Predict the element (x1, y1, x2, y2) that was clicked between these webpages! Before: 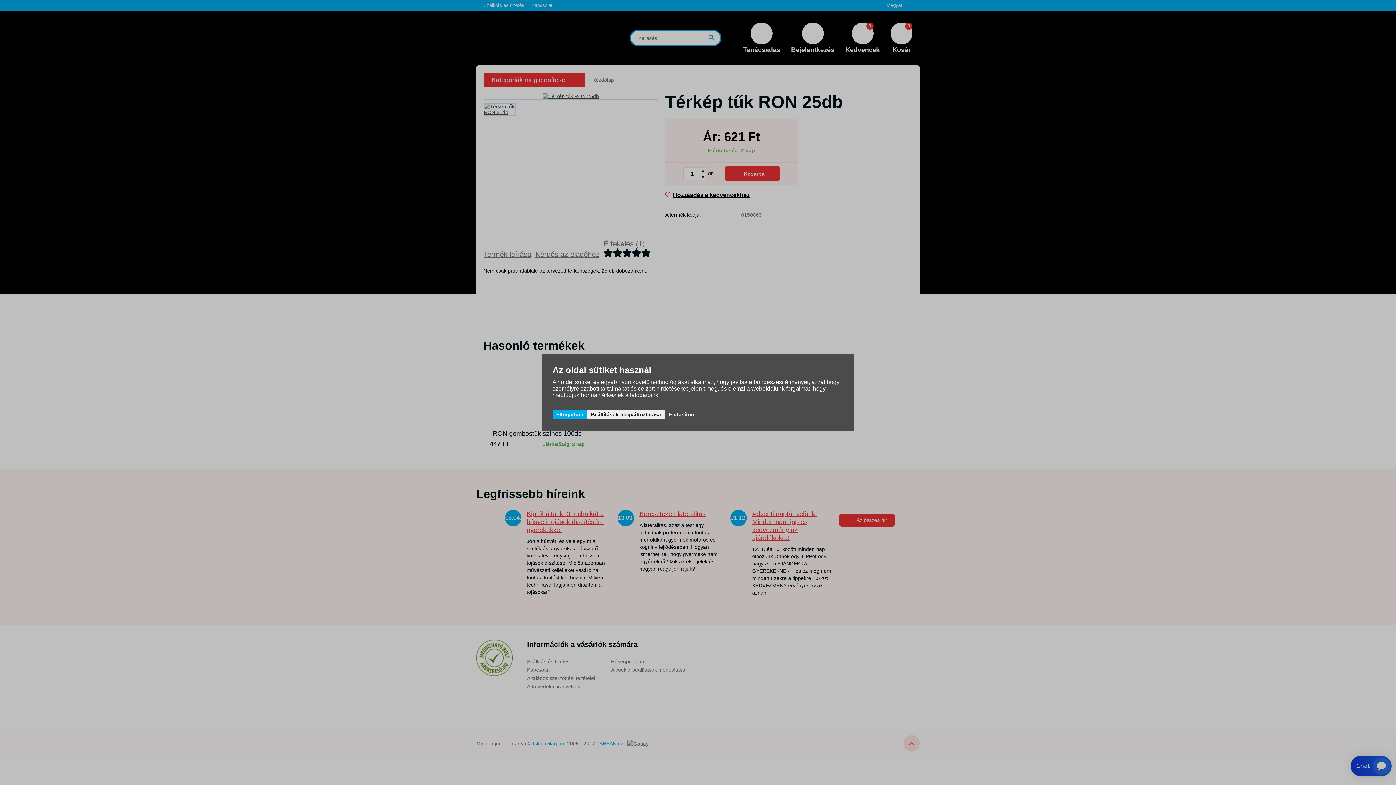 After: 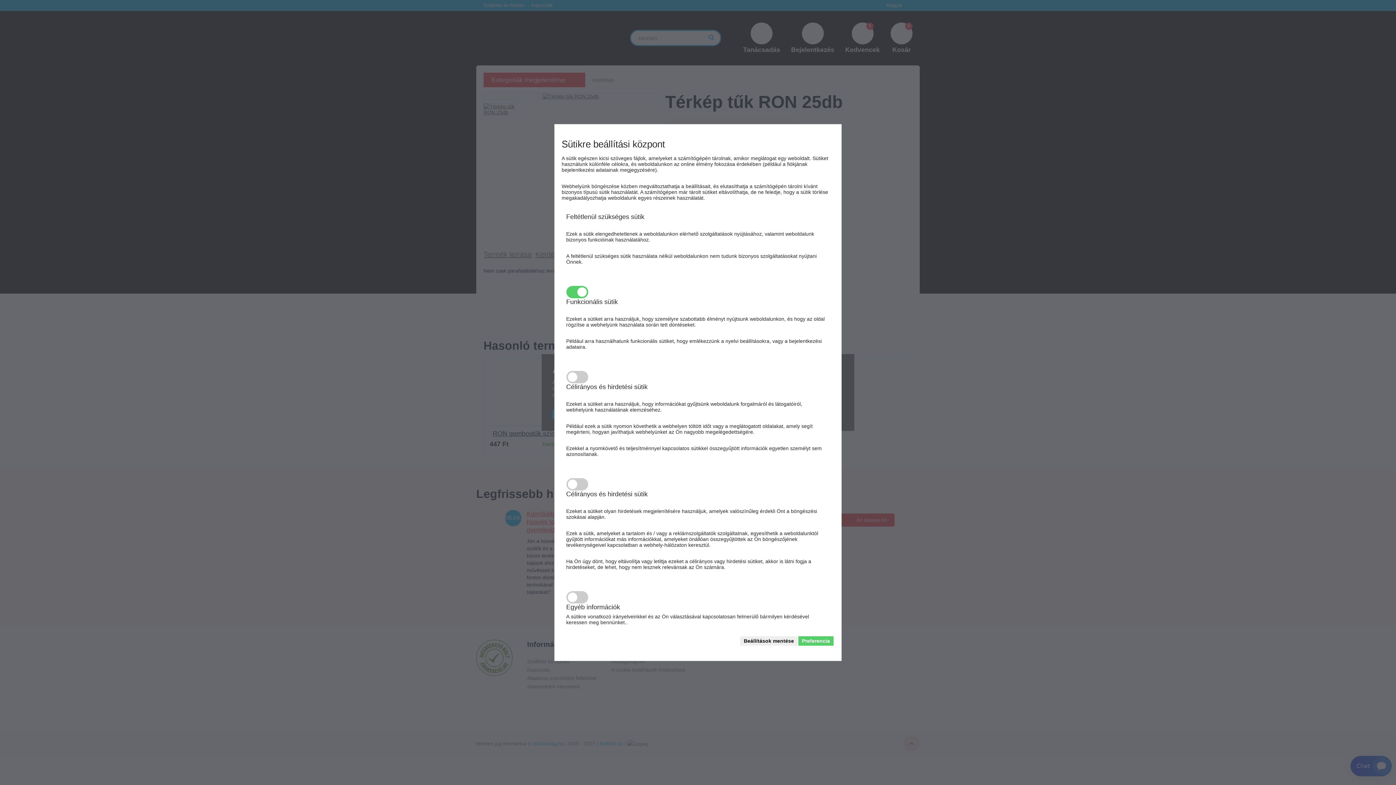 Action: bbox: (587, 410, 664, 419) label: Beállítások megváltoztatása